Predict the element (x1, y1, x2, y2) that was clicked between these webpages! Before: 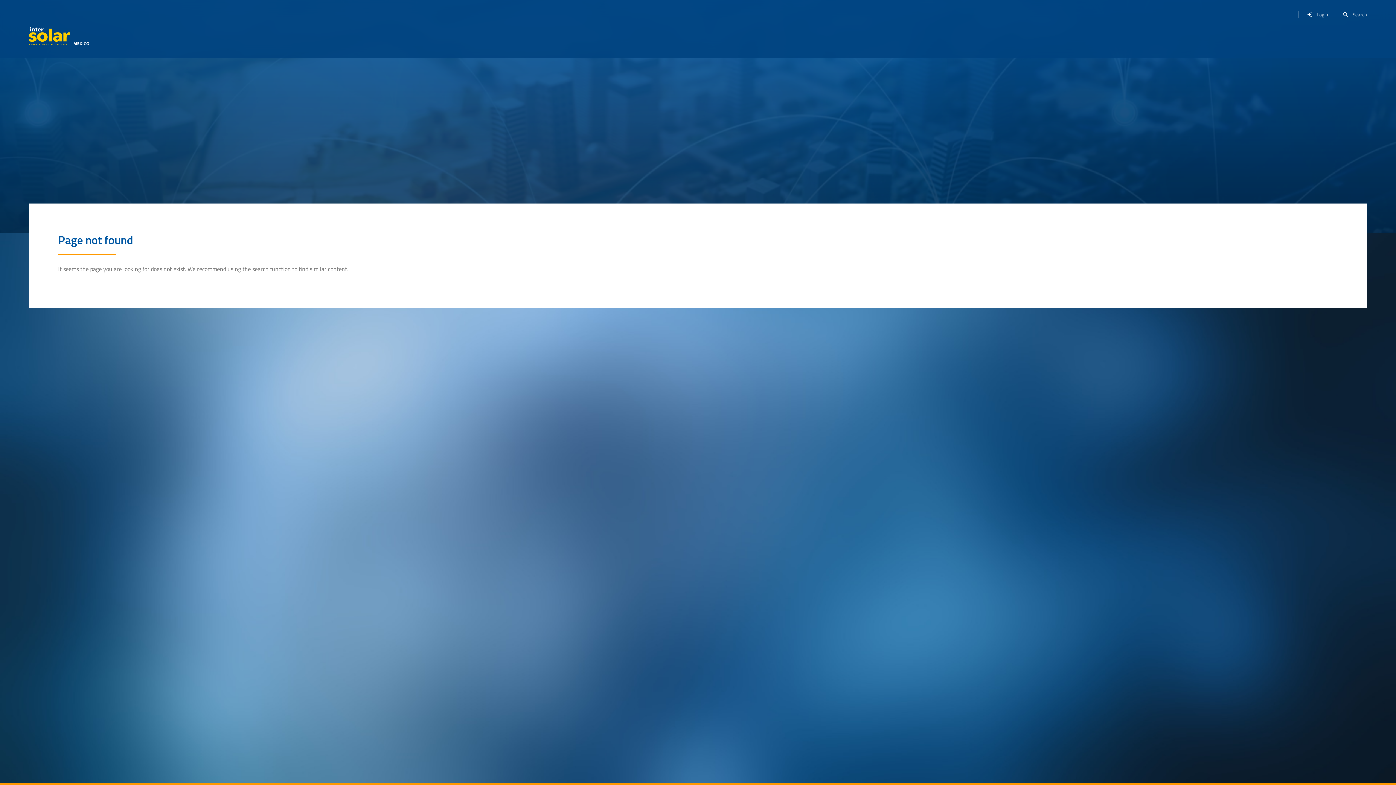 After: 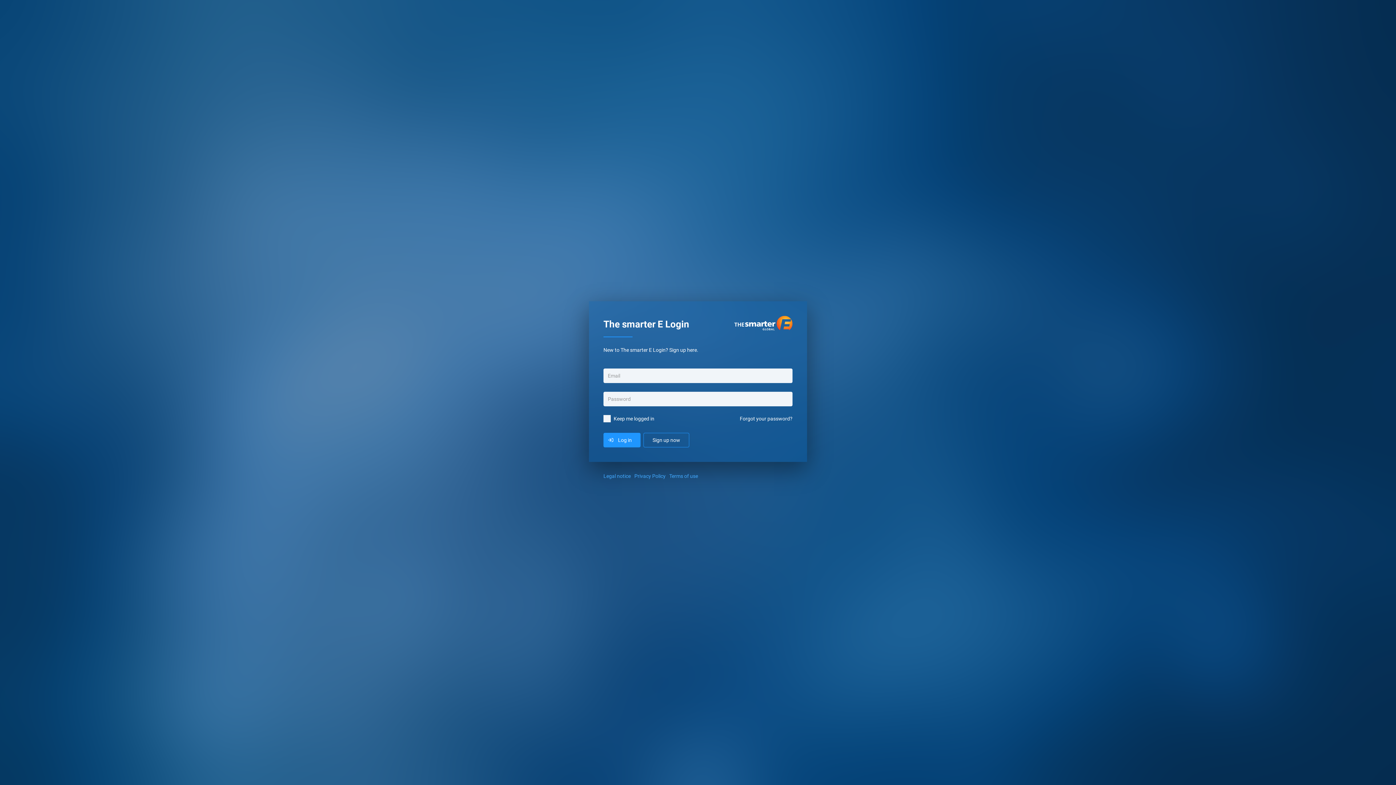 Action: bbox: (1302, 7, 1328, 21) label: Login